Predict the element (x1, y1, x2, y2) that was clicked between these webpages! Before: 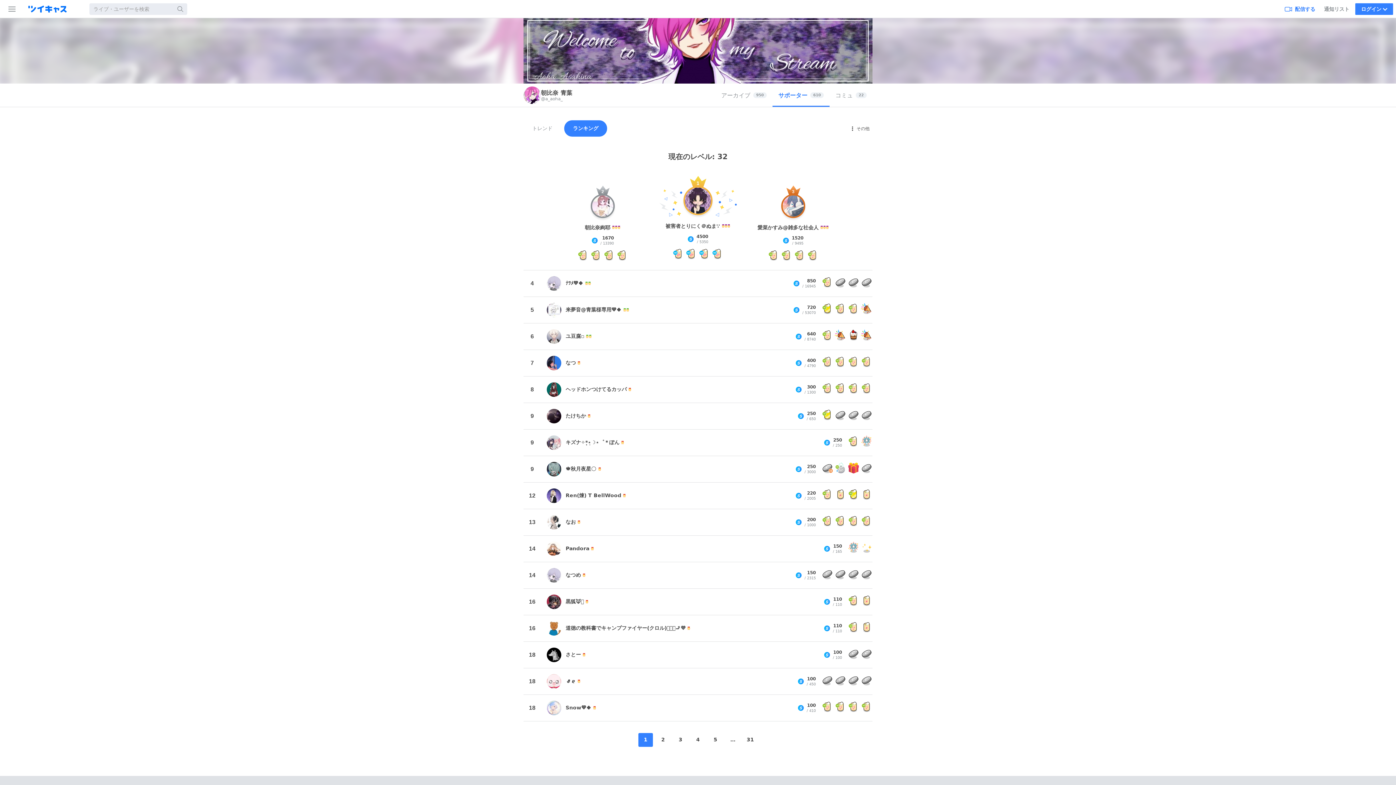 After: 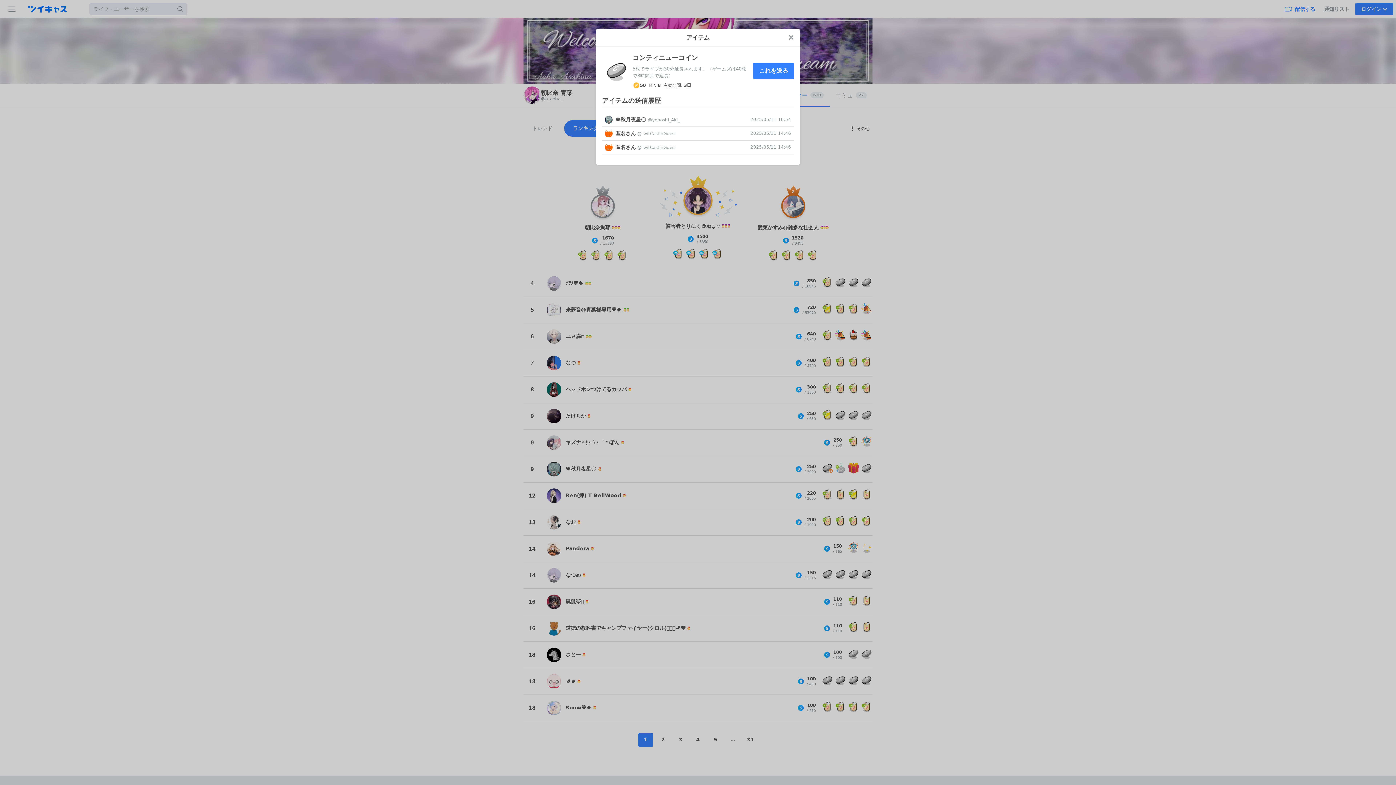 Action: bbox: (834, 568, 846, 582) label: コンティニューコイン